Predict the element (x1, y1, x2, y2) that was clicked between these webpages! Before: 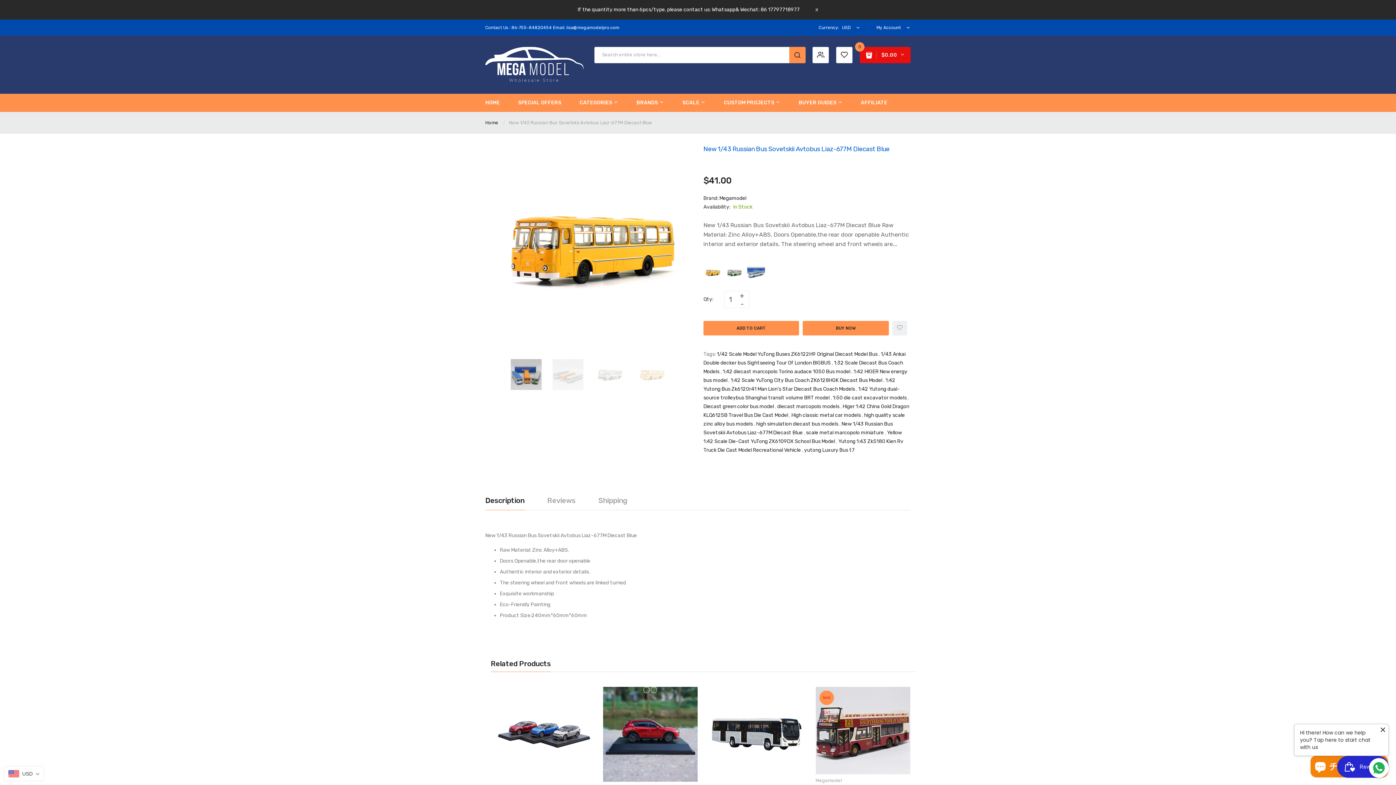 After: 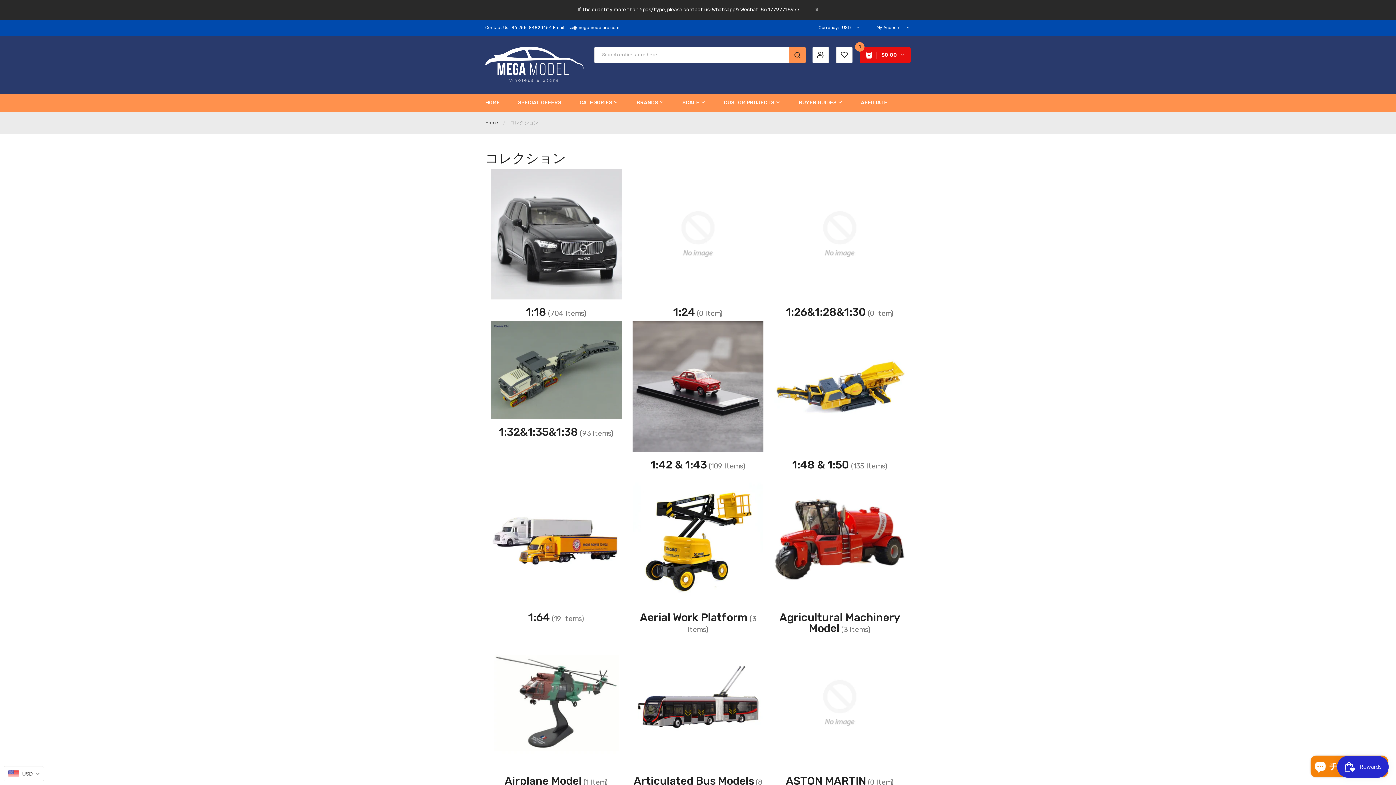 Action: label: CATEGORIES  bbox: (570, 93, 627, 112)